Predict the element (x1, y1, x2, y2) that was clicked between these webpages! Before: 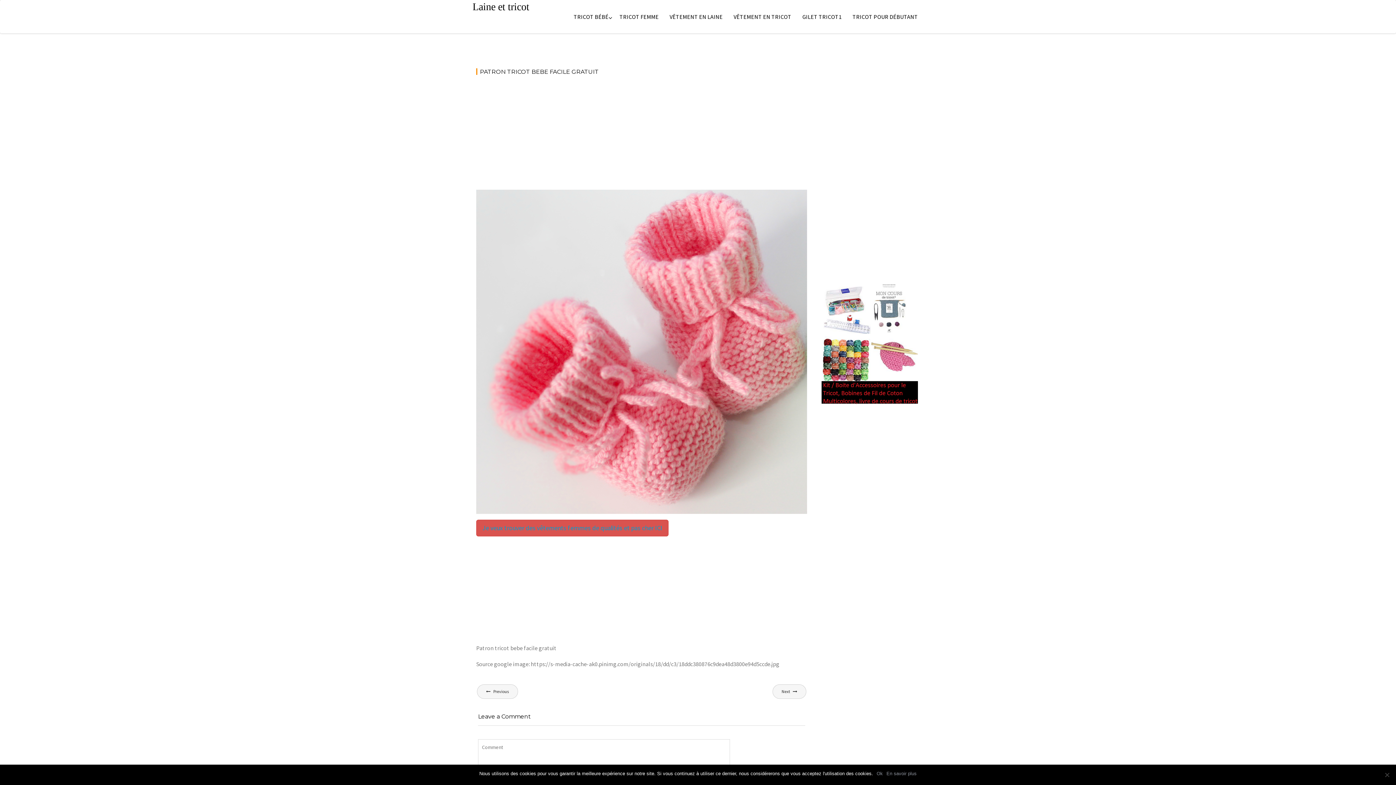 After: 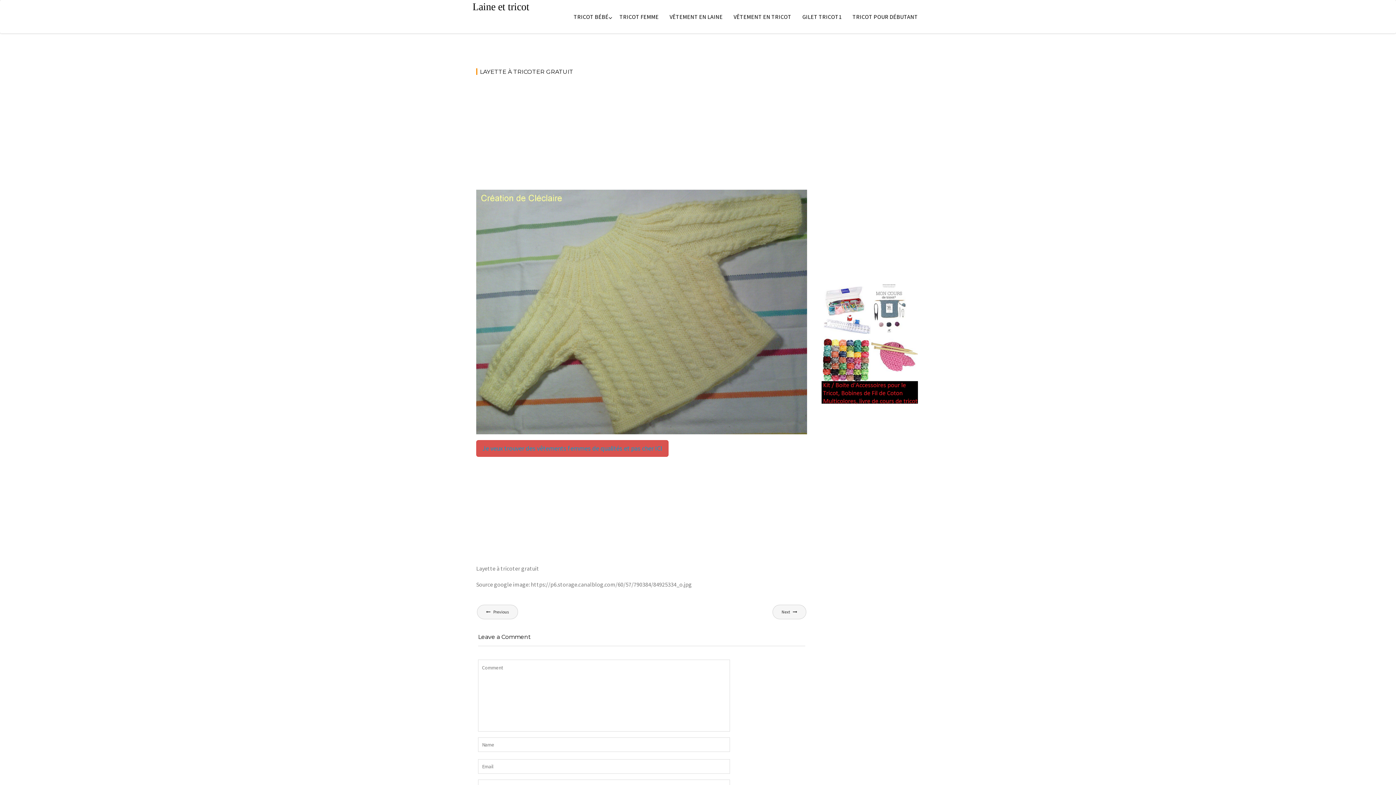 Action: bbox: (477, 684, 518, 699) label: Previous